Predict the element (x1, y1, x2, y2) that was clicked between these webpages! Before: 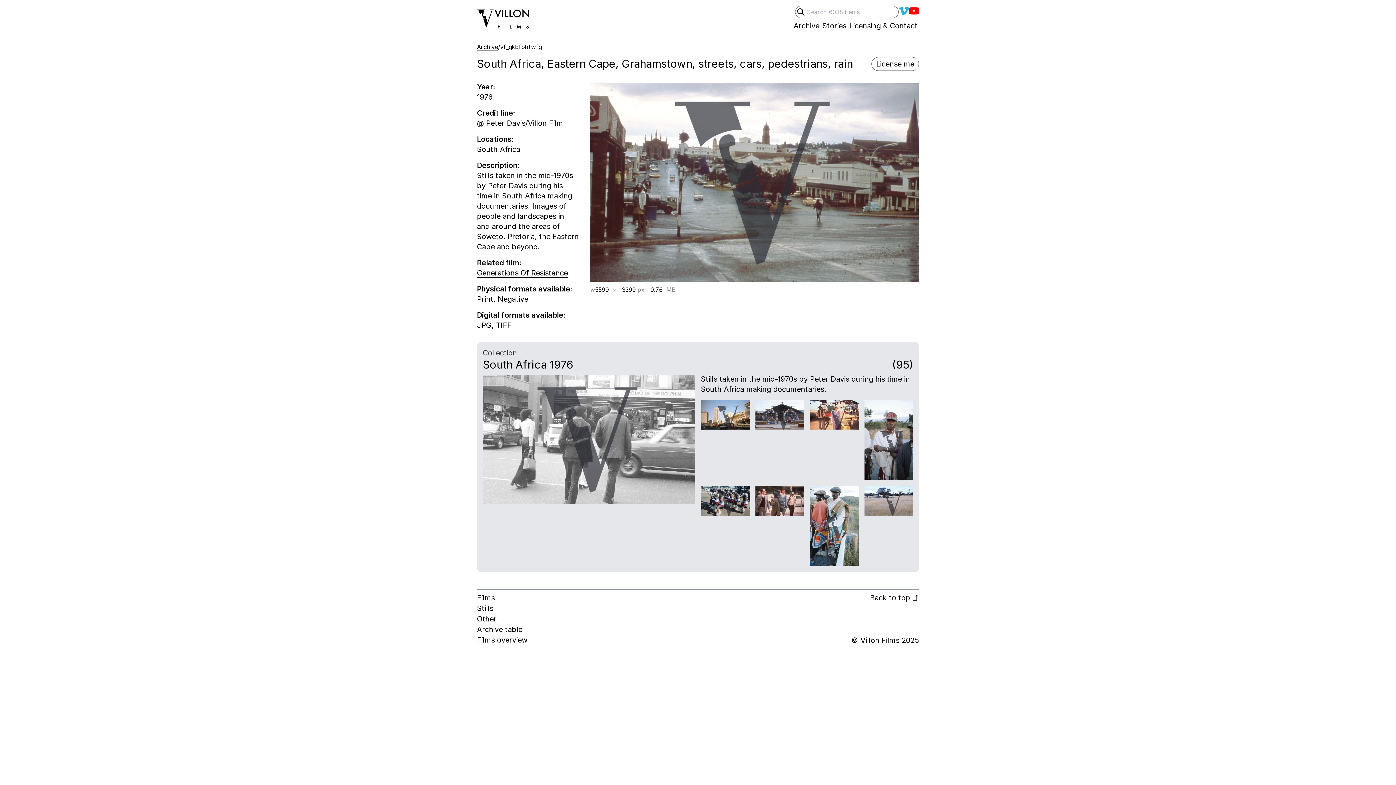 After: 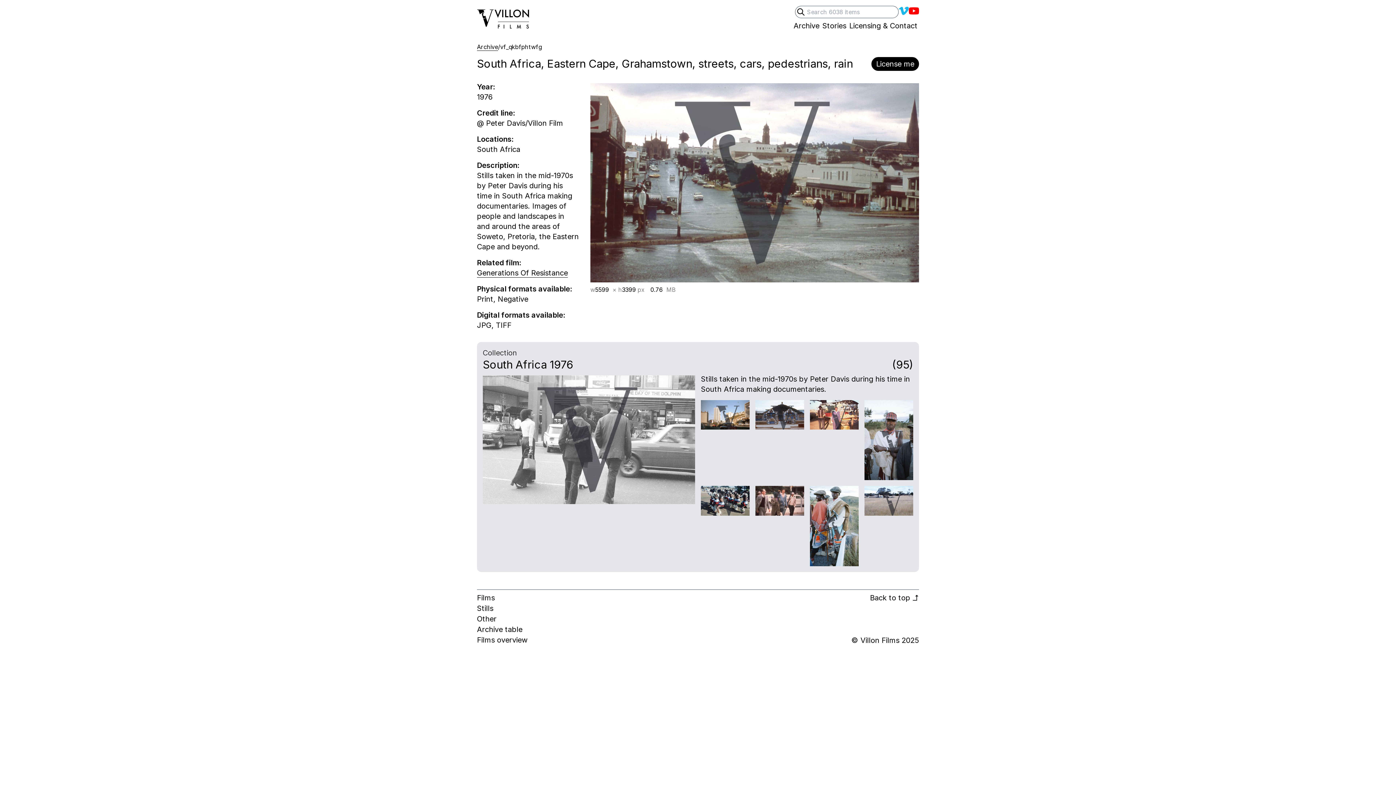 Action: label: License me bbox: (871, 56, 919, 70)